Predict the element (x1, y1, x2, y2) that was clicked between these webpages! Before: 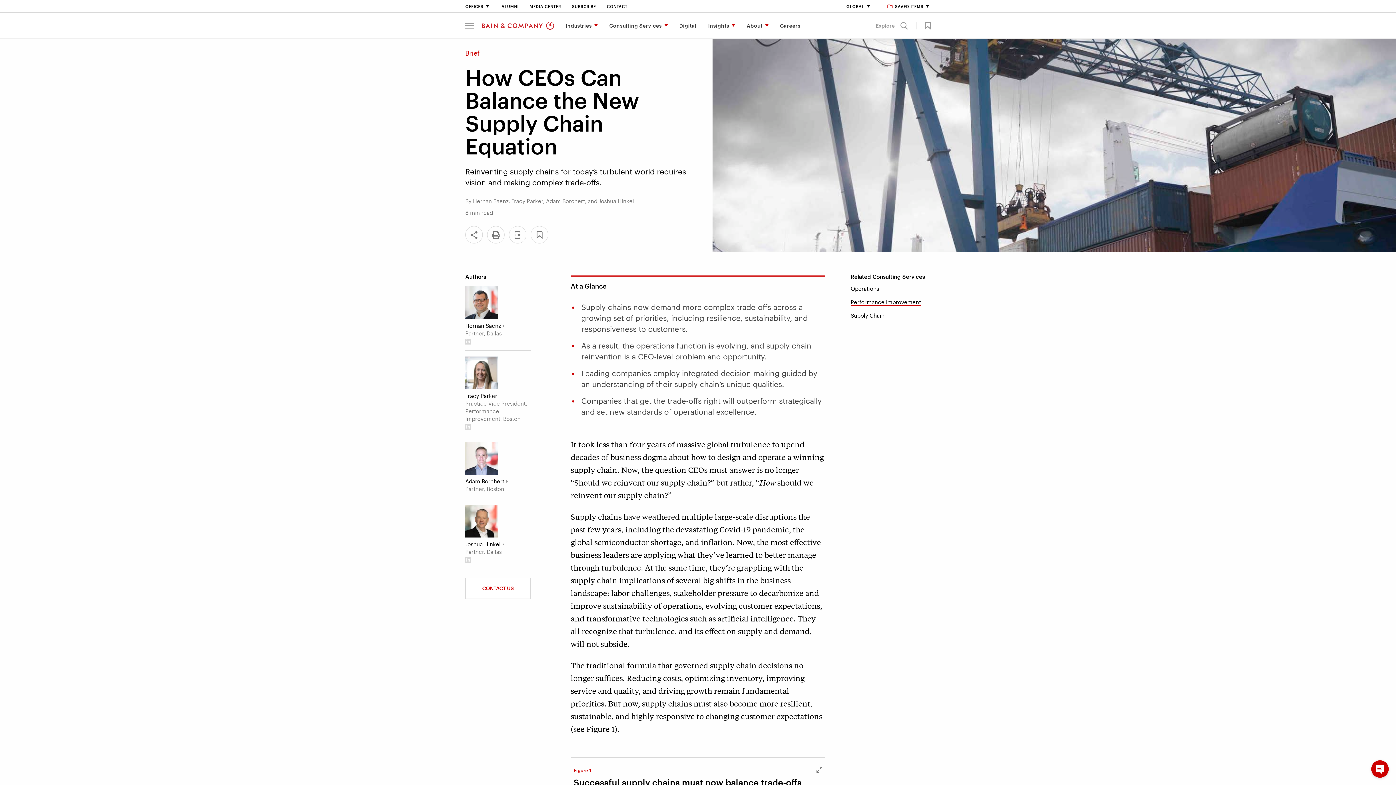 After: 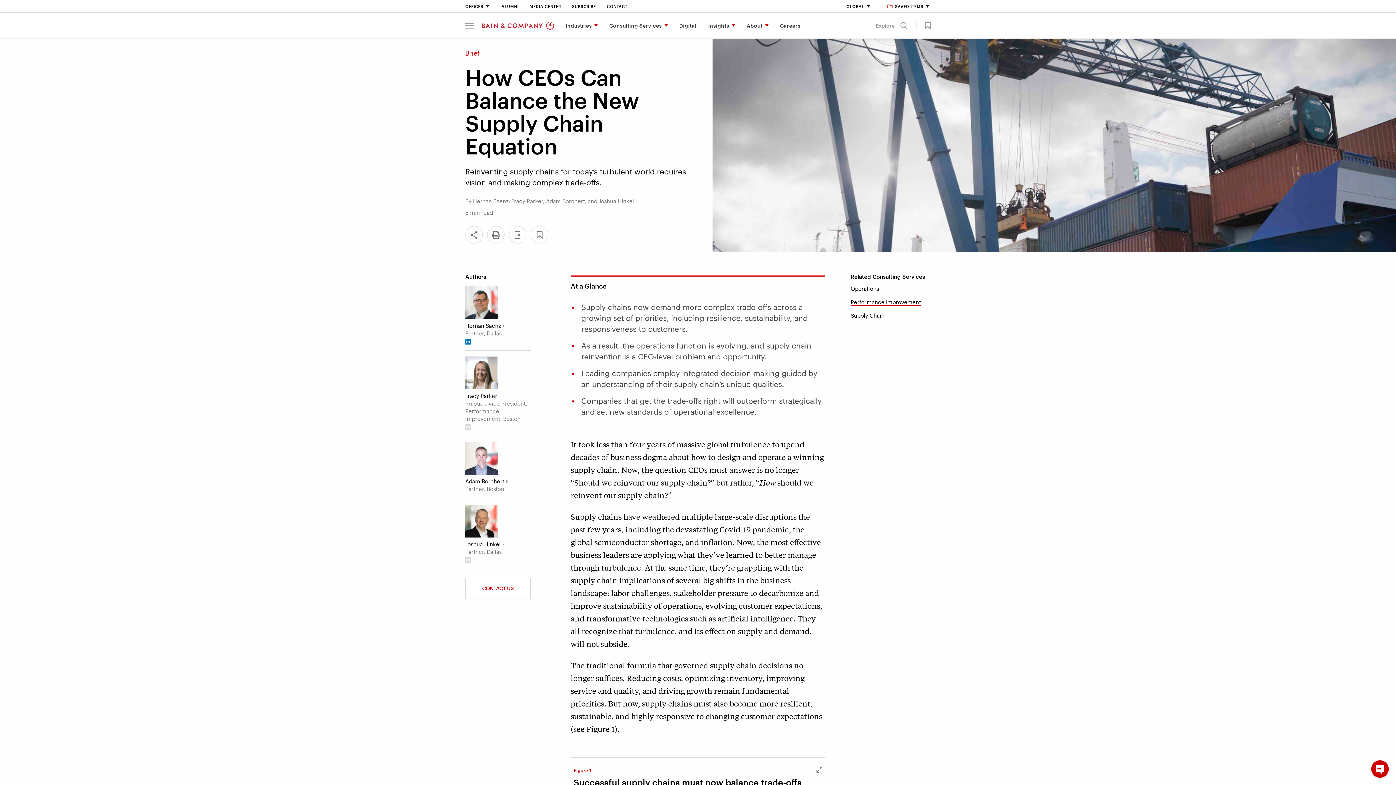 Action: bbox: (465, 338, 471, 344)